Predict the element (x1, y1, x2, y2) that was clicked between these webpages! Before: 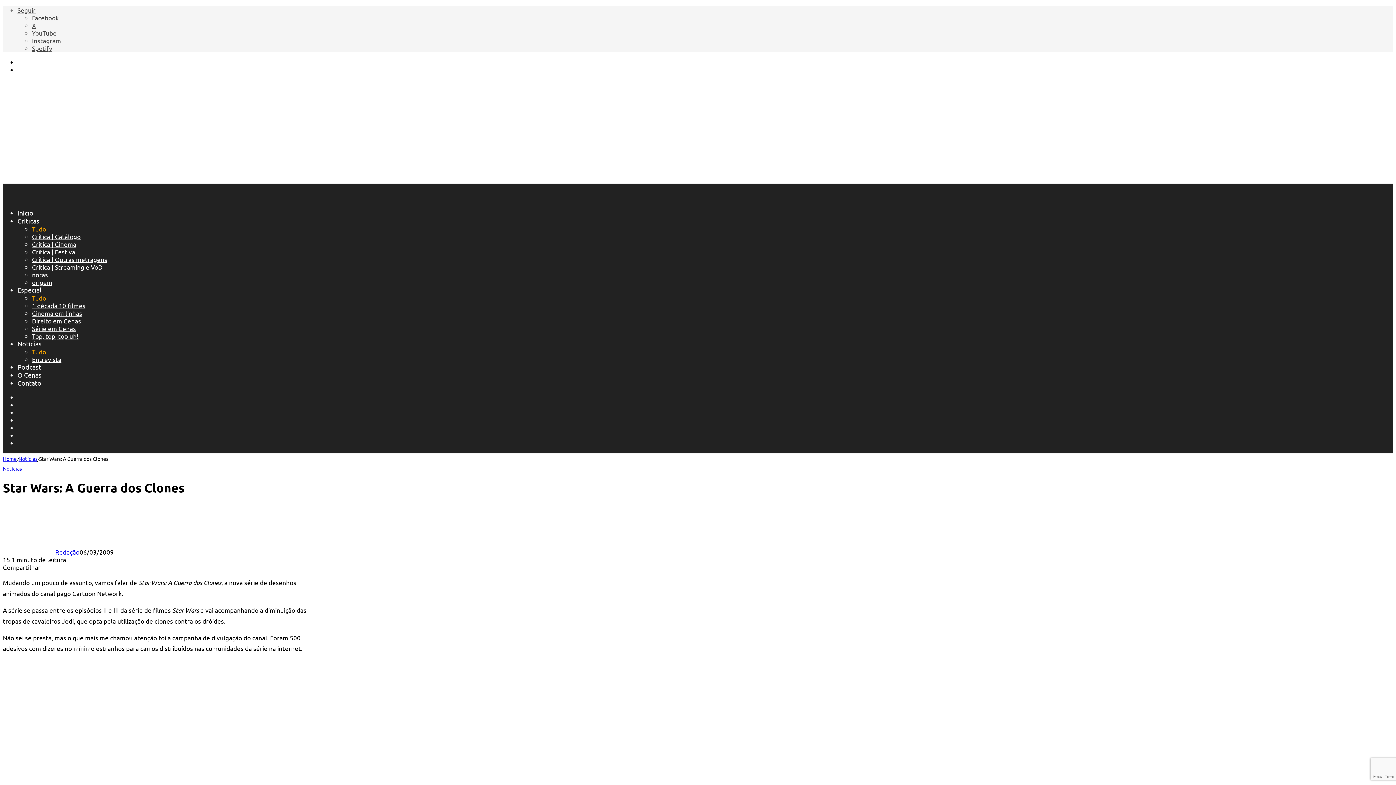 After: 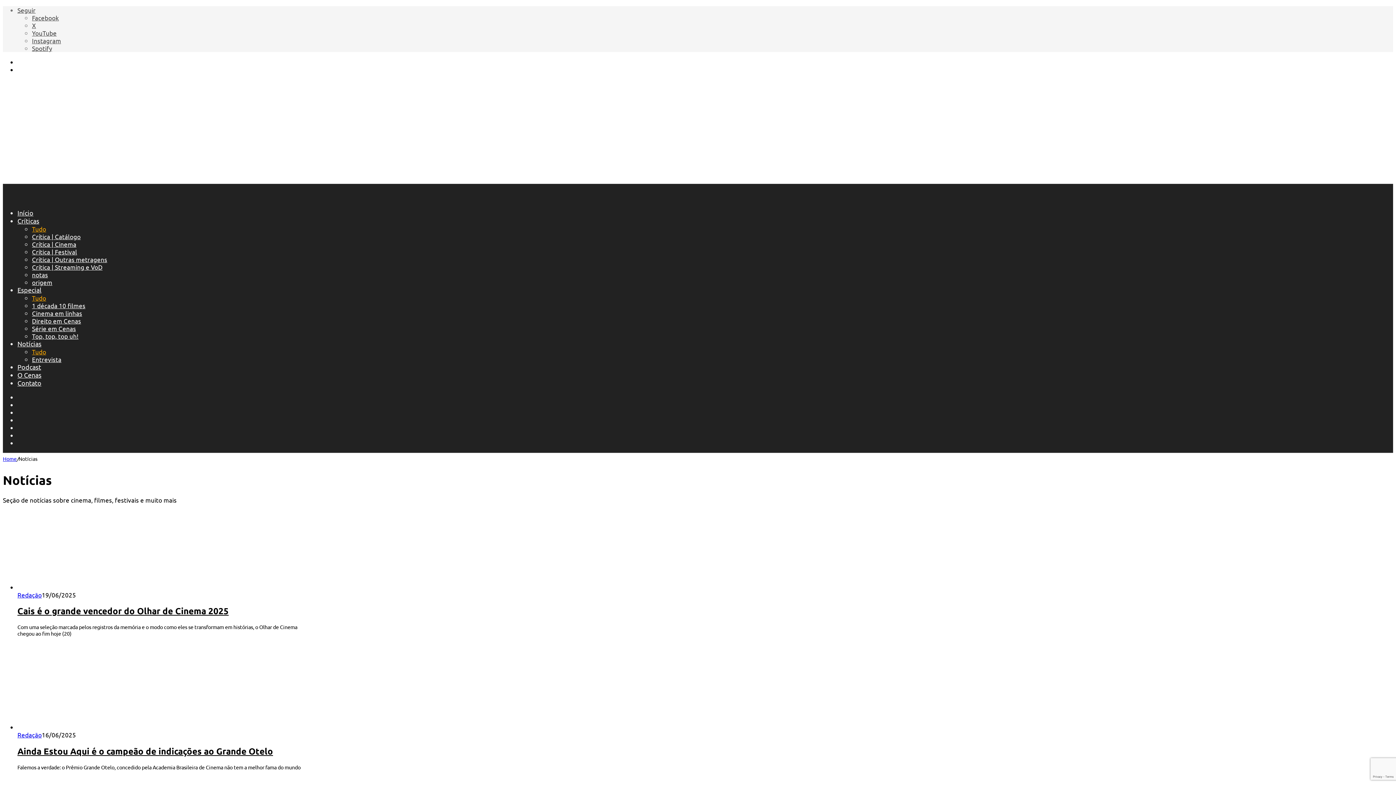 Action: label: Notícias bbox: (18, 455, 37, 462)